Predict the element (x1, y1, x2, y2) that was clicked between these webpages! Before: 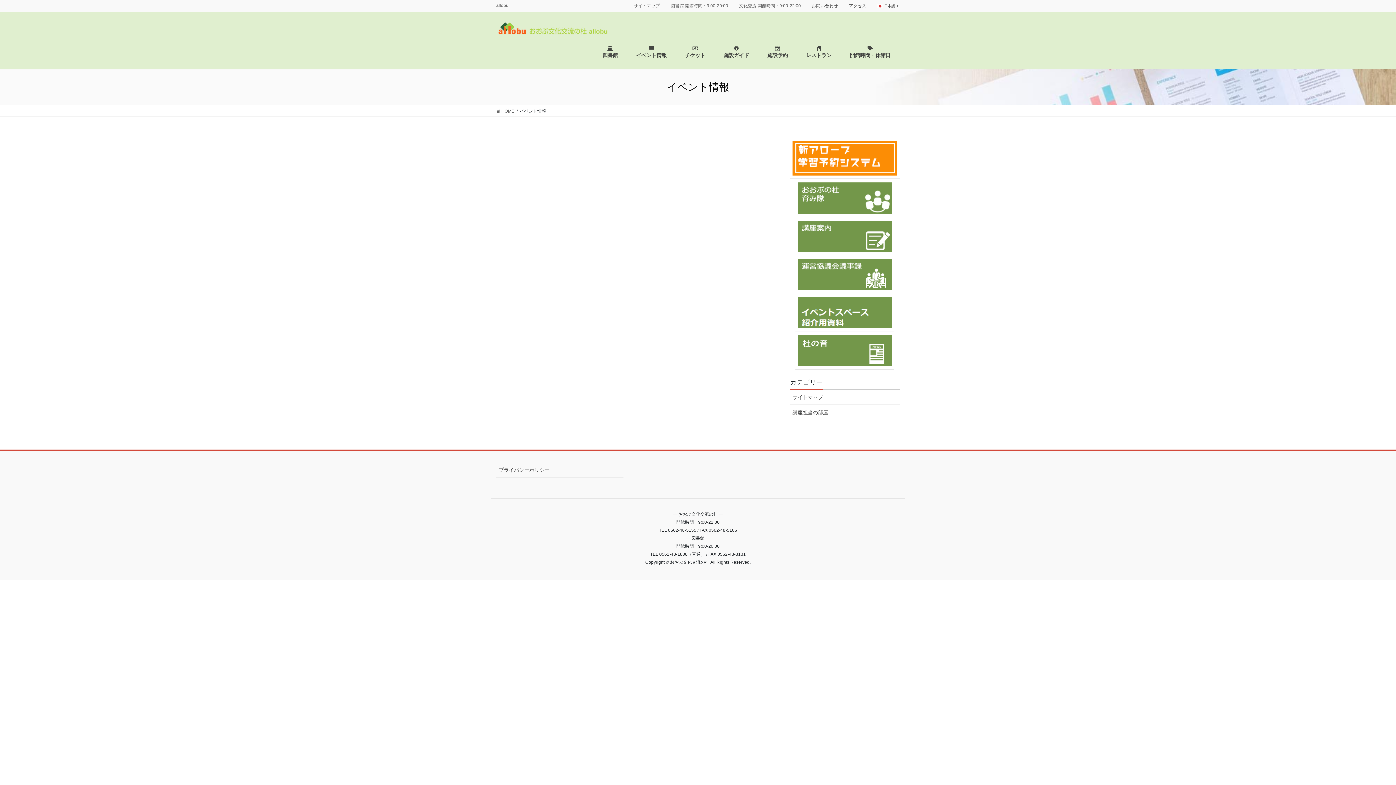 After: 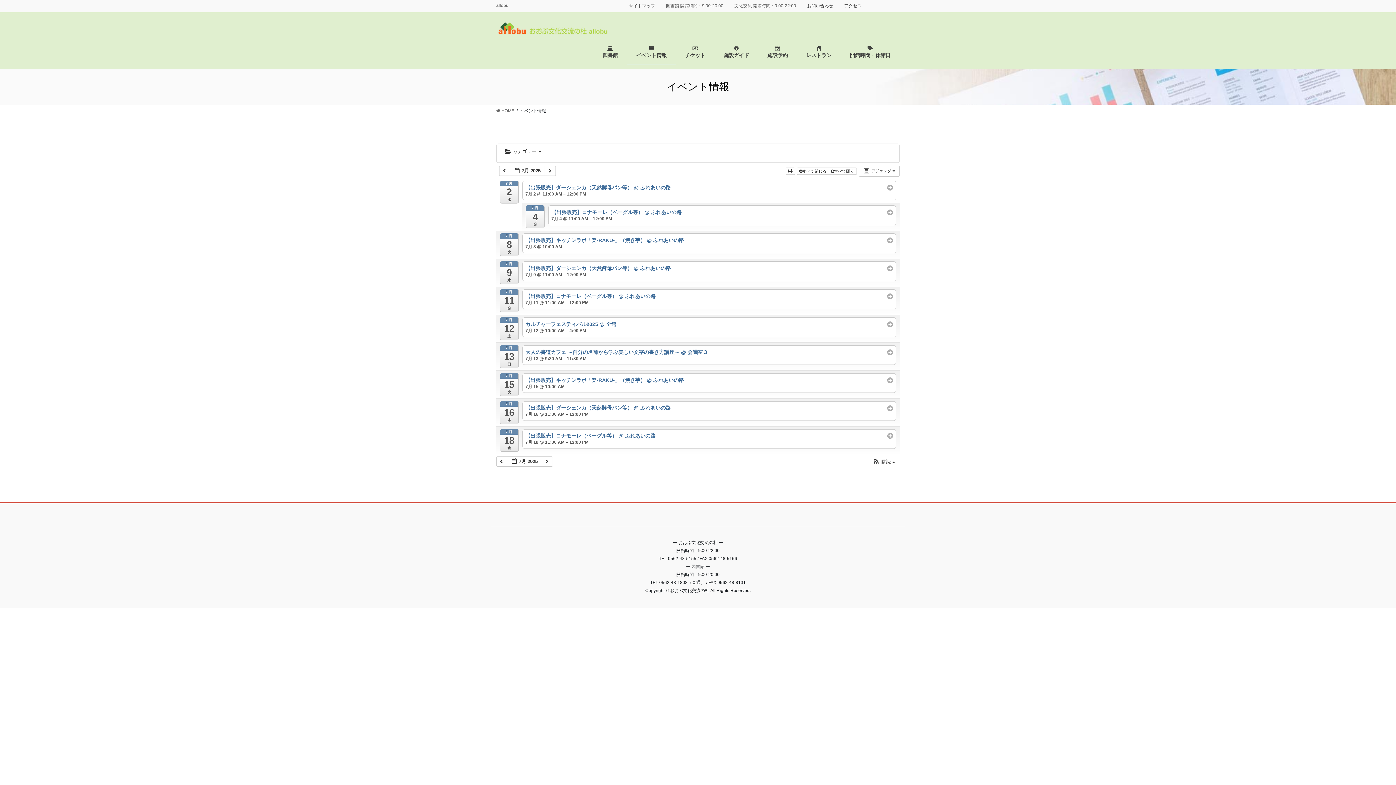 Action: bbox: (627, 40, 676, 64) label: 
イベント情報
